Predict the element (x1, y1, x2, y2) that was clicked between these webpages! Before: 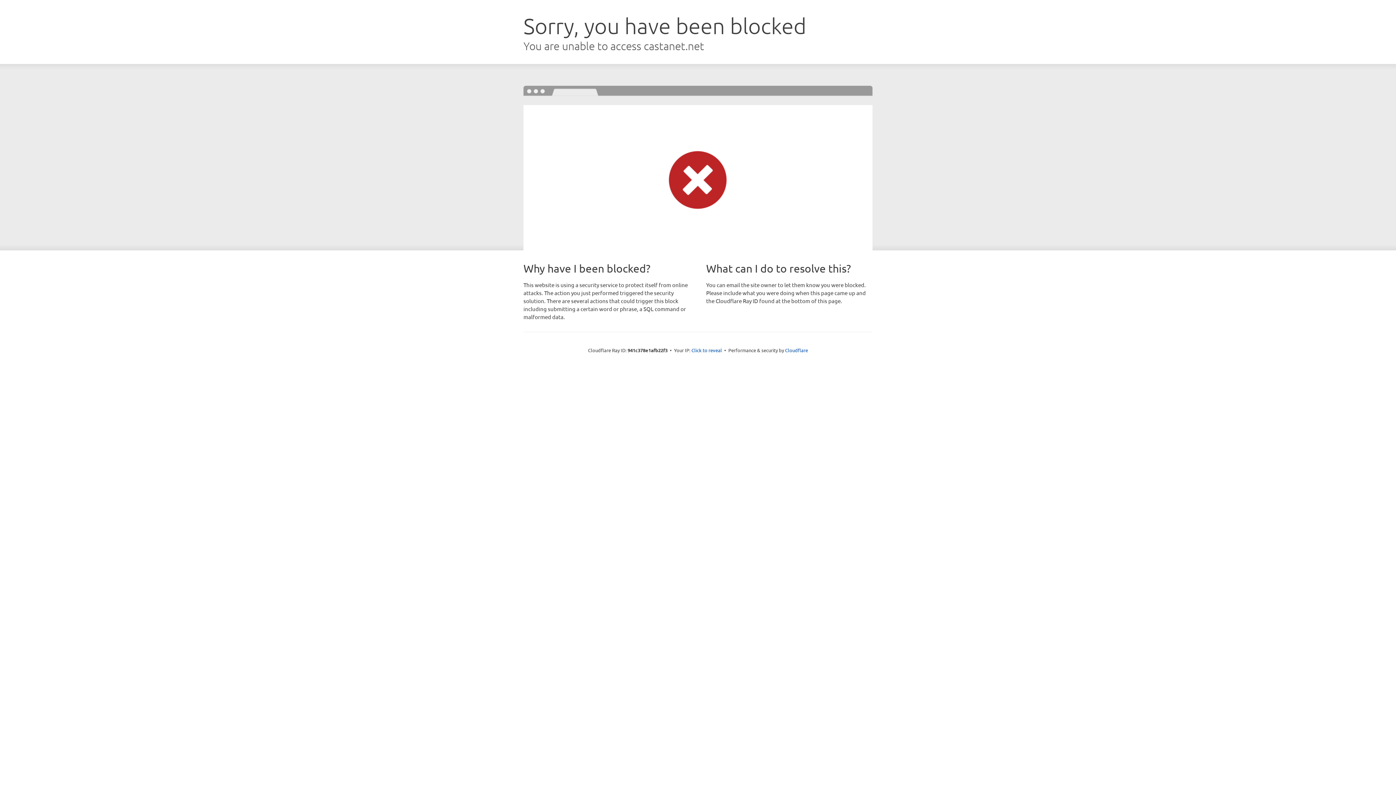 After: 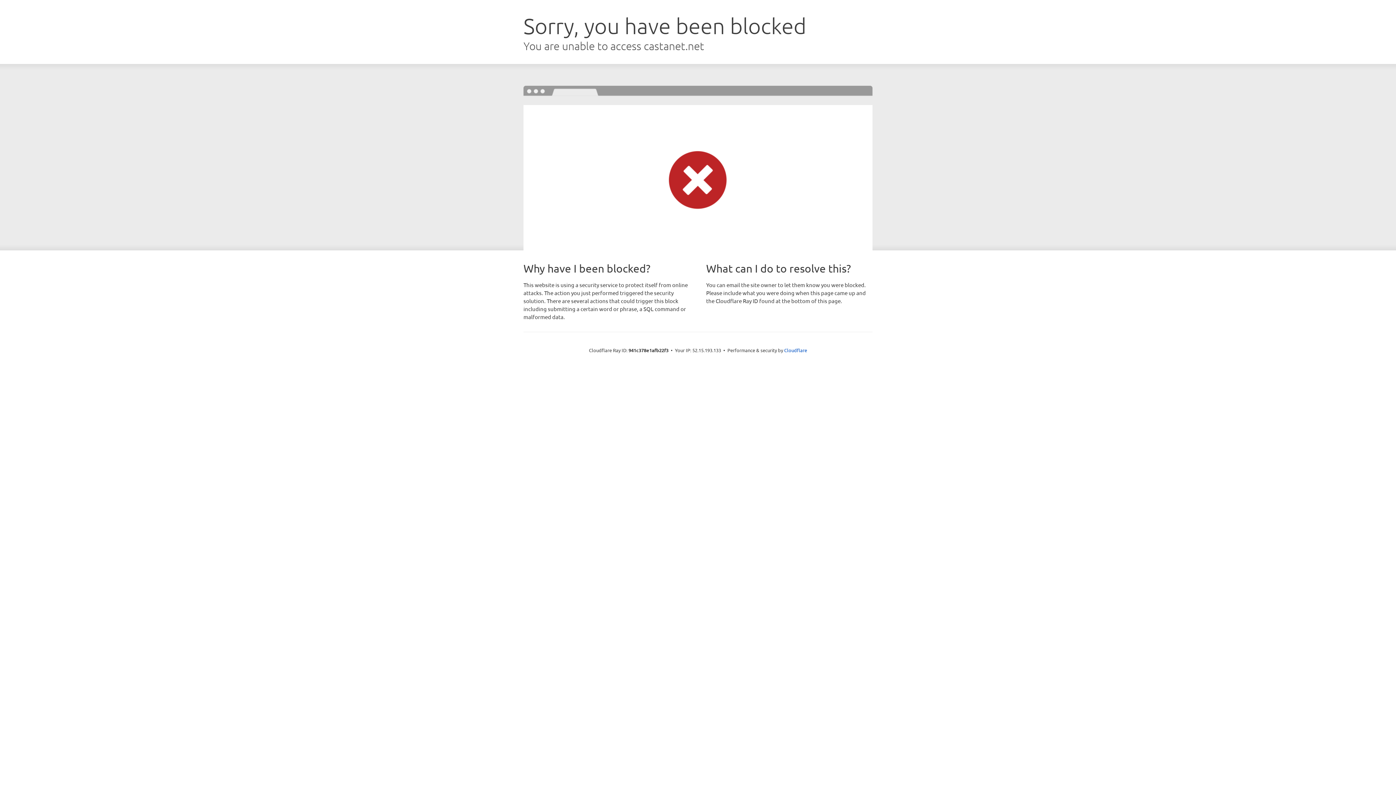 Action: label: Click to reveal bbox: (691, 346, 722, 353)